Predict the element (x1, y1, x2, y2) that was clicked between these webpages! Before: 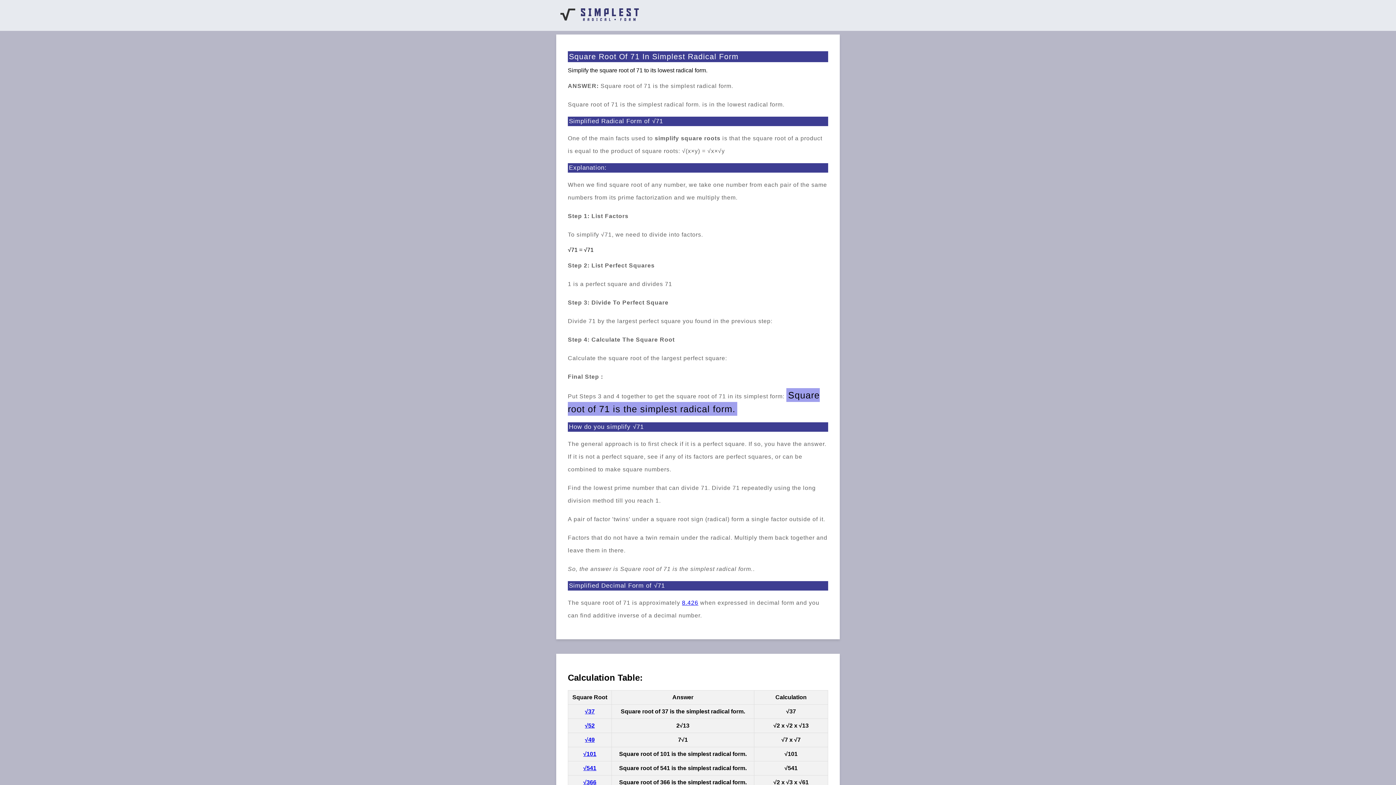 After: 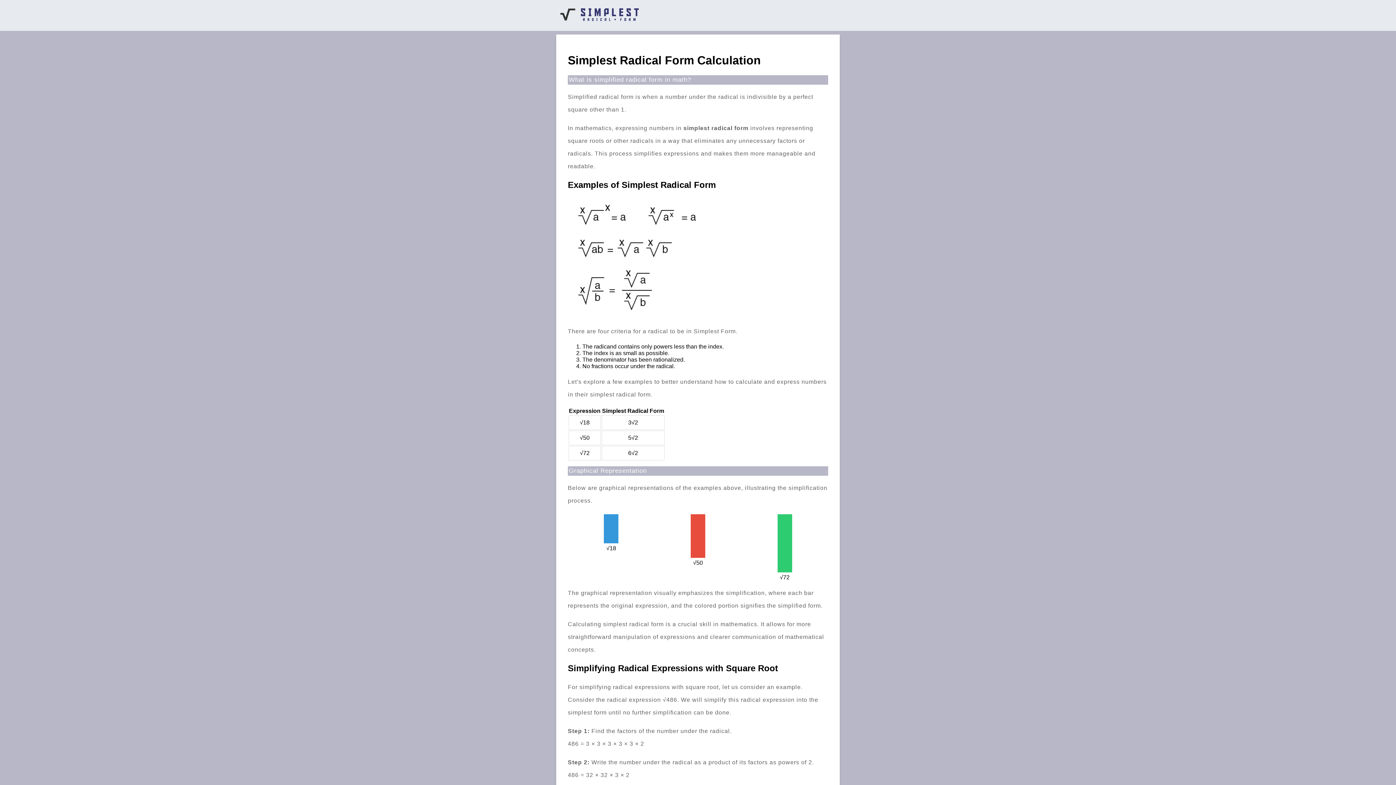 Action: bbox: (556, 20, 643, 26)